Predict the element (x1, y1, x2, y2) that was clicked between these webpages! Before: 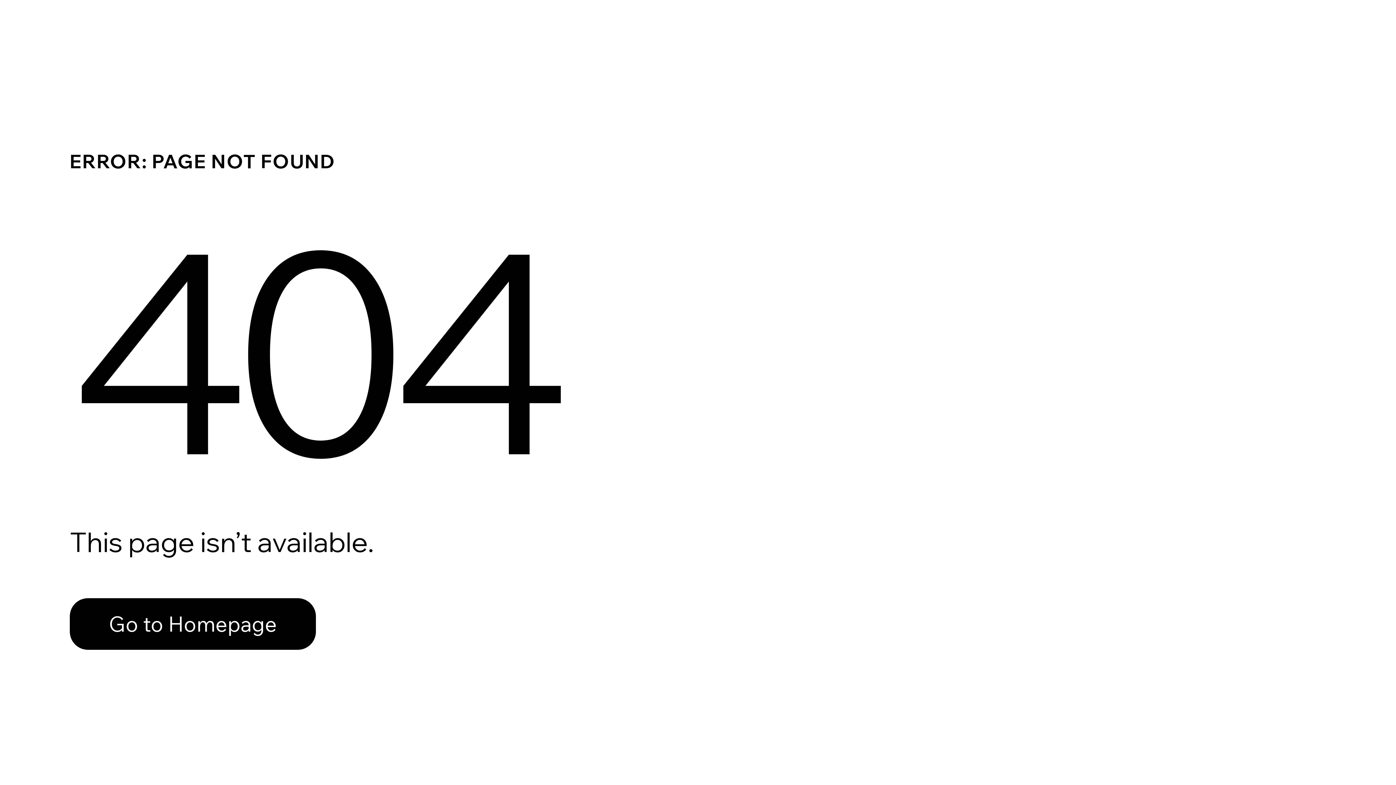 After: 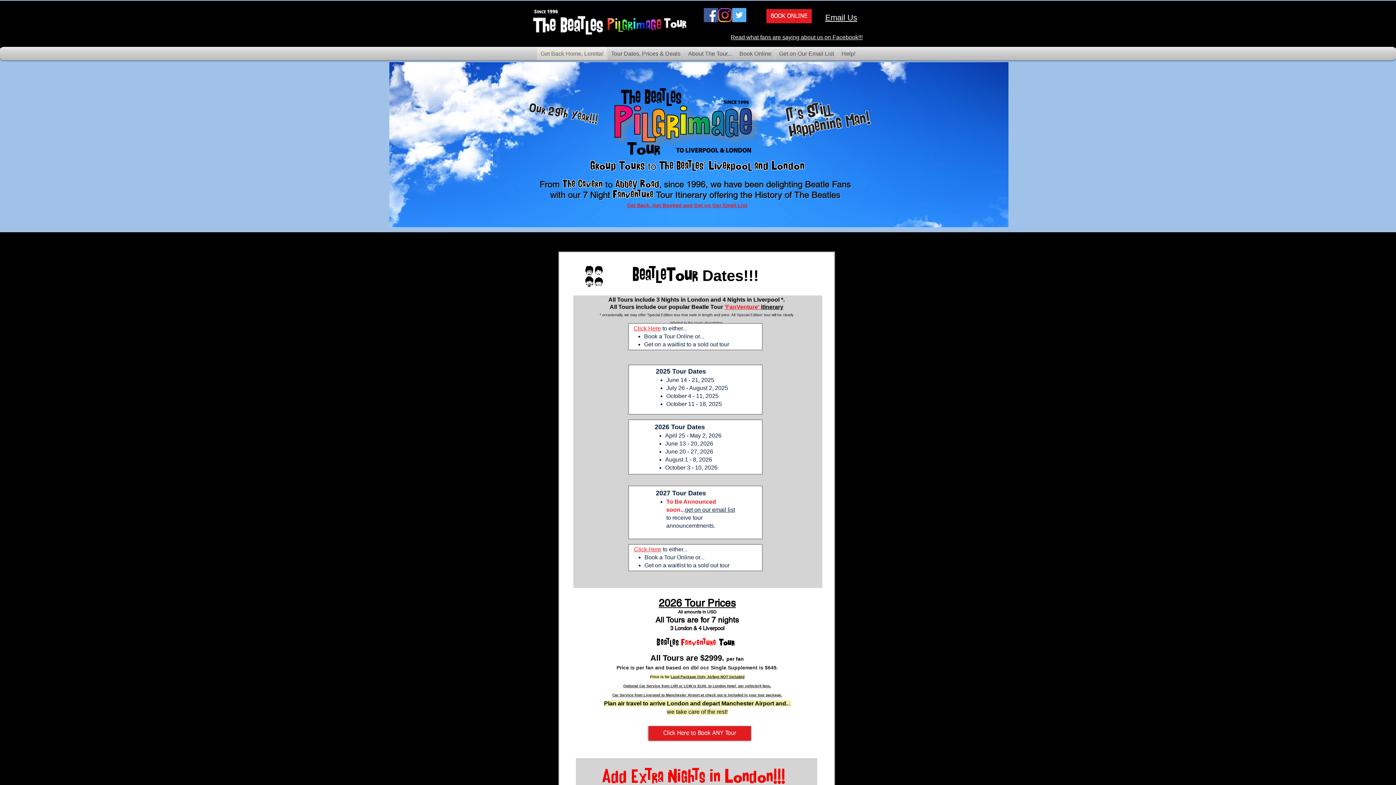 Action: bbox: (69, 582, 768, 659) label: Go to Homepage